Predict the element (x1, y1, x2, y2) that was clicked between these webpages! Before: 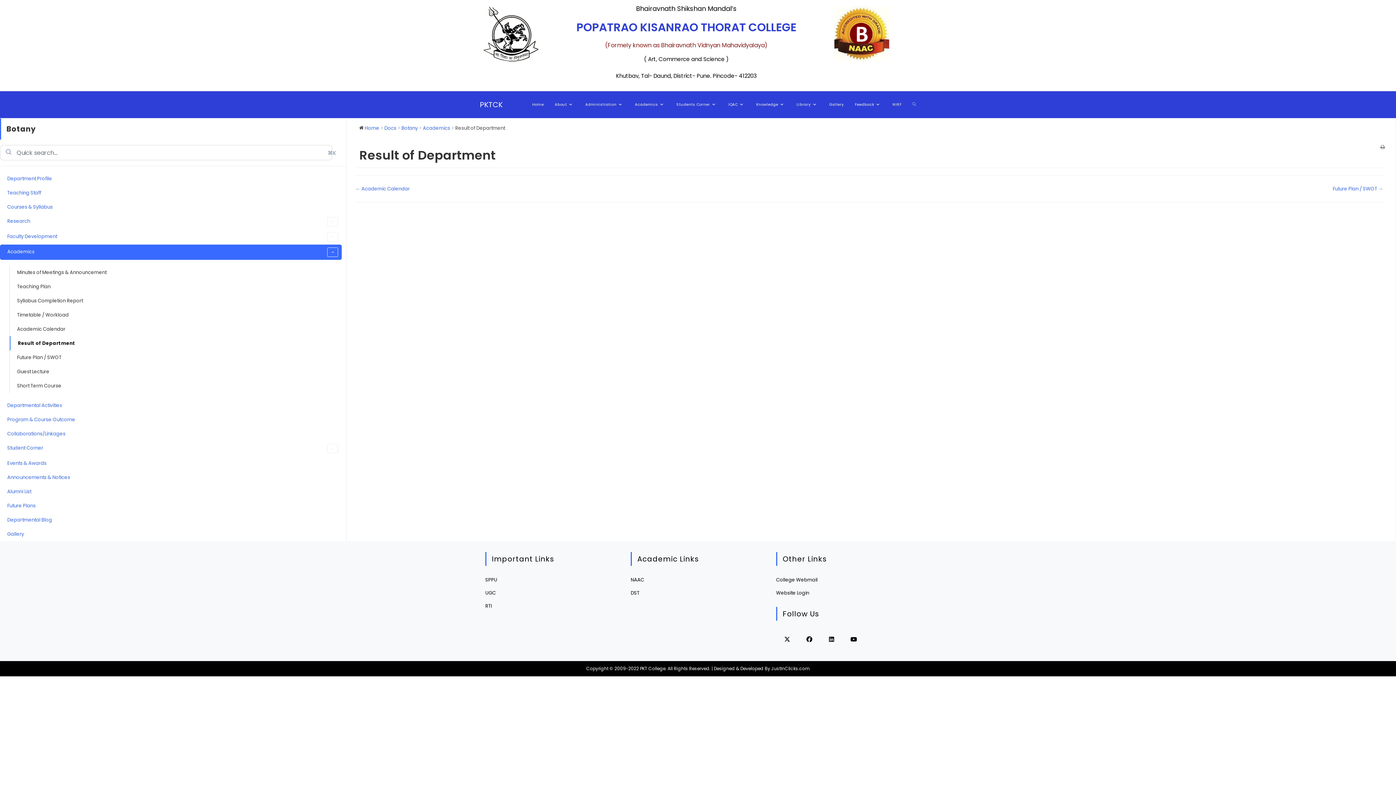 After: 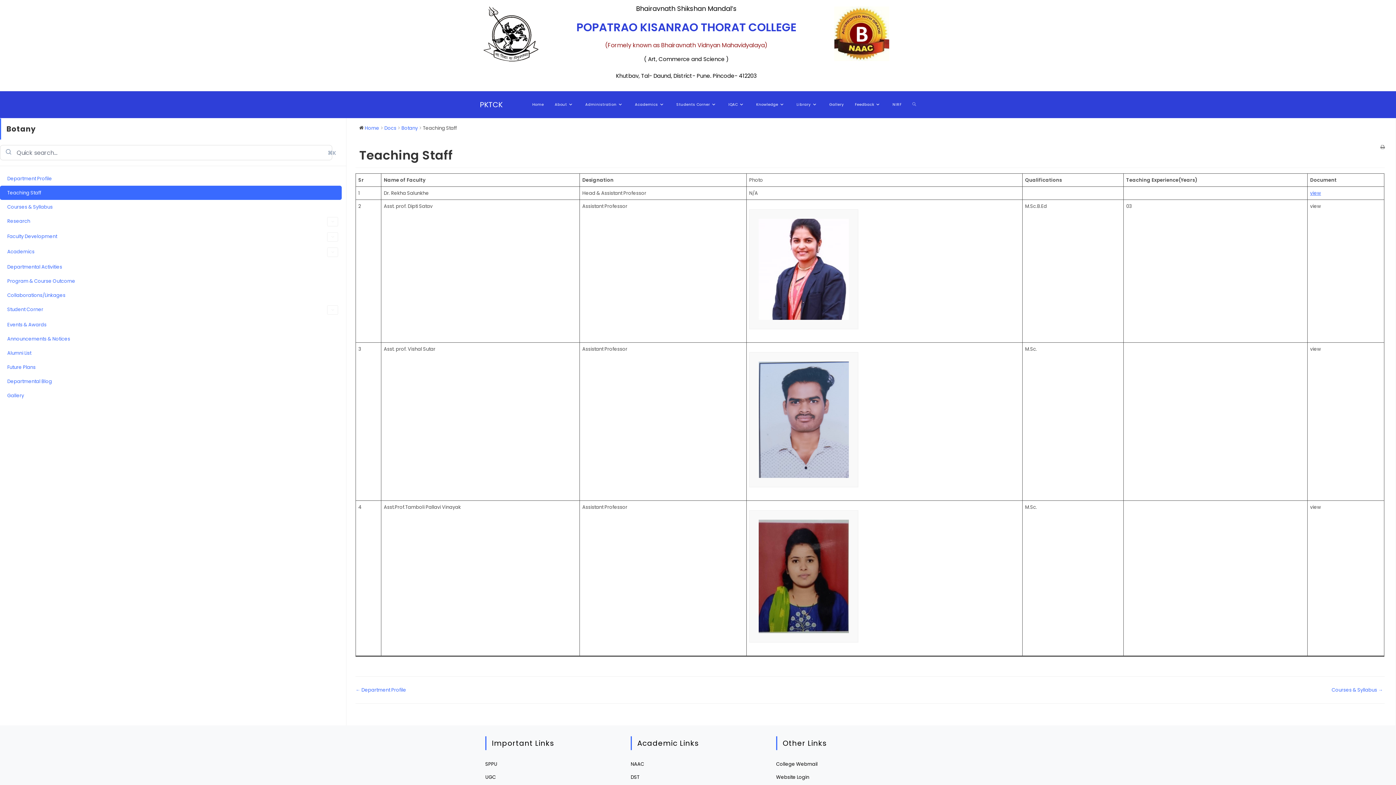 Action: bbox: (0, 185, 341, 200) label: Teaching Staff